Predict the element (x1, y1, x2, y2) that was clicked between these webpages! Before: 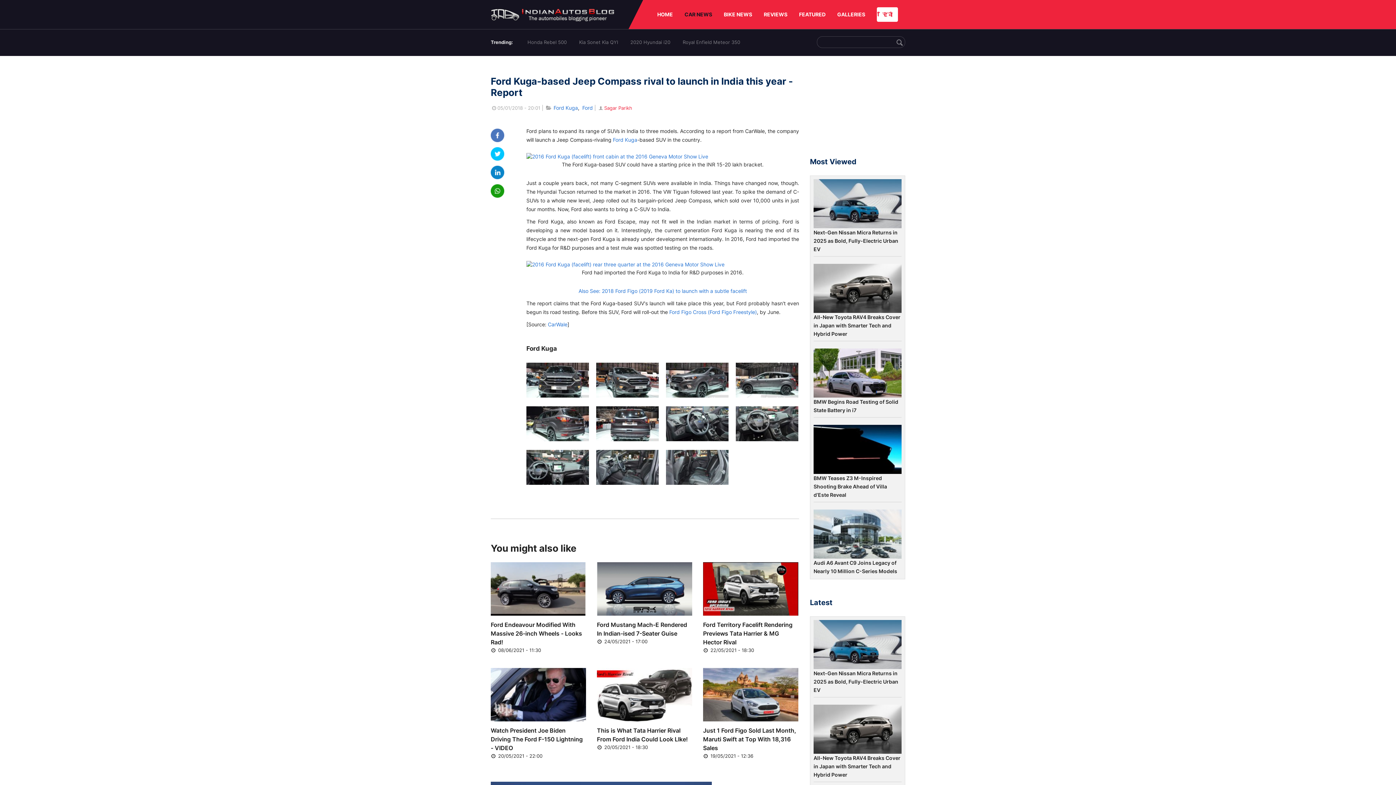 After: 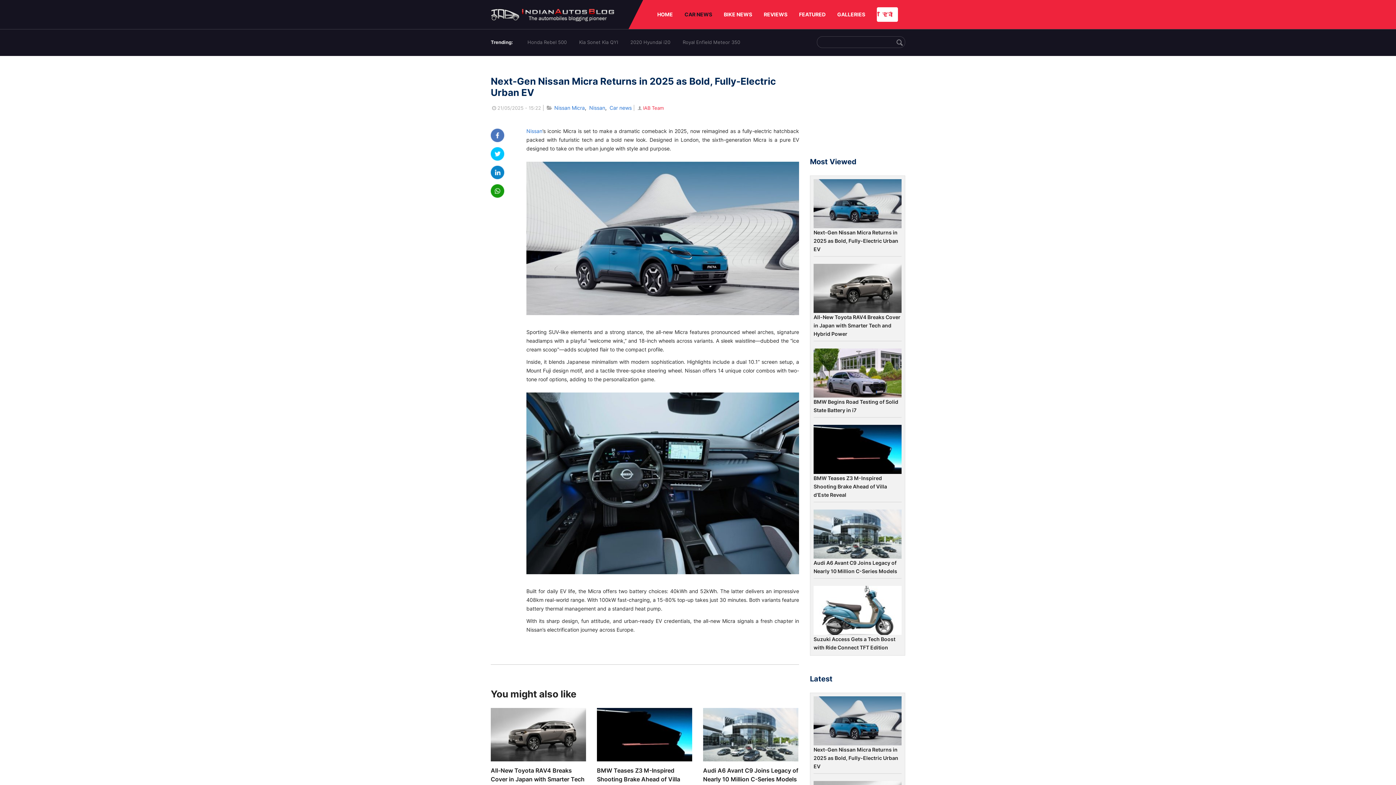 Action: label: Next-Gen Nissan Micra Returns in 2025 as Bold, Fully-Electric Urban EV bbox: (813, 670, 898, 693)